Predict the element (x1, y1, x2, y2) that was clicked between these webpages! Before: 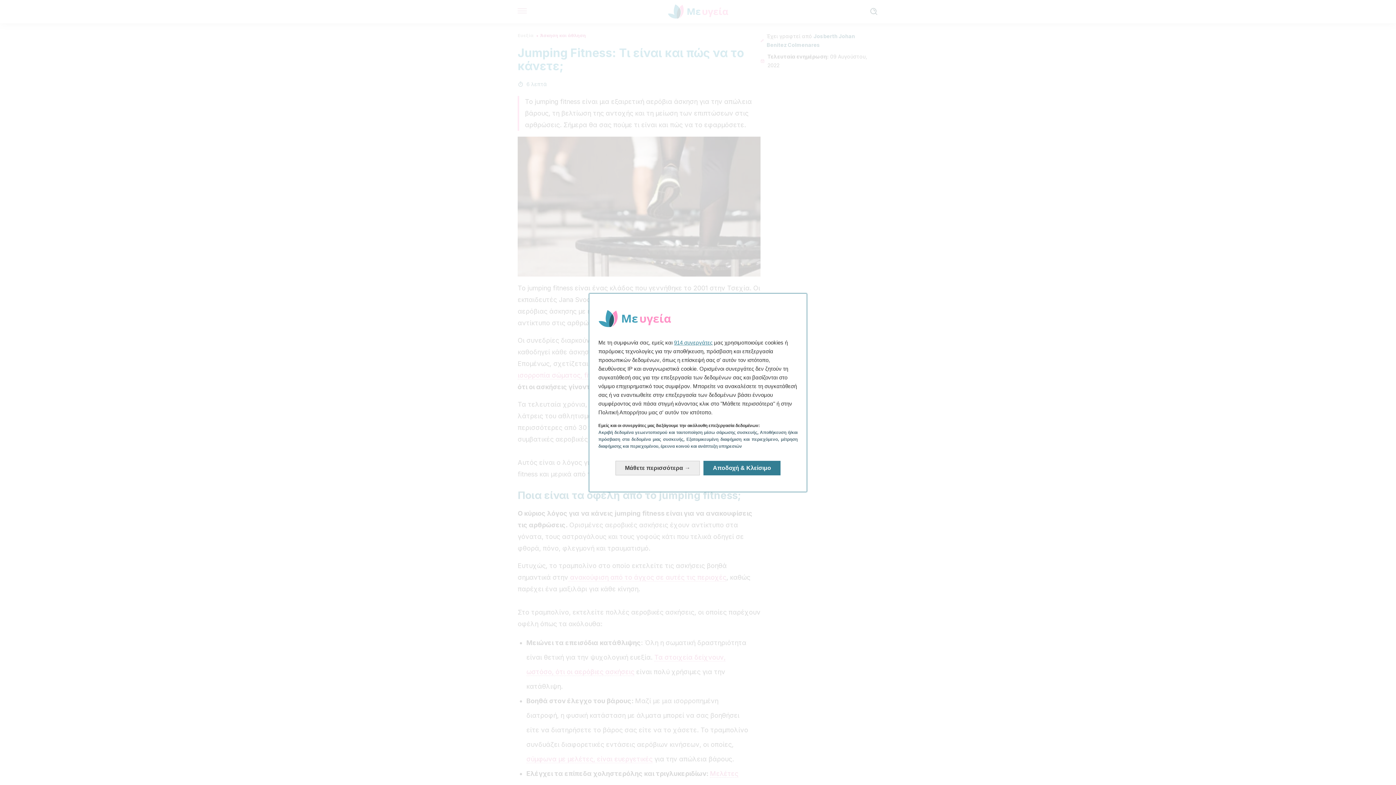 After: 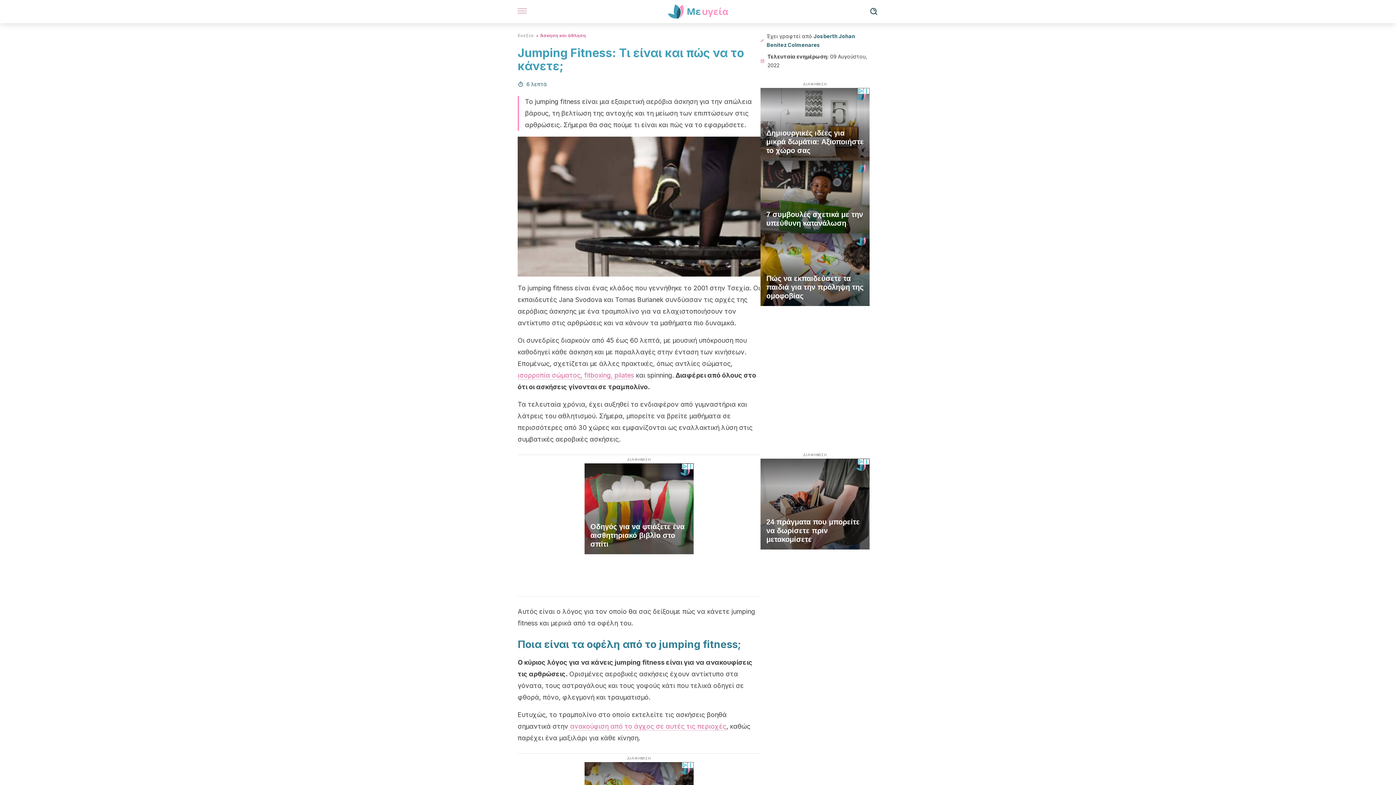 Action: label: Αποδοχή & Κλείσιμο: Συμφωνήστε με την επεξεργασία δεδομένων μας και κλείστε bbox: (703, 452, 780, 466)